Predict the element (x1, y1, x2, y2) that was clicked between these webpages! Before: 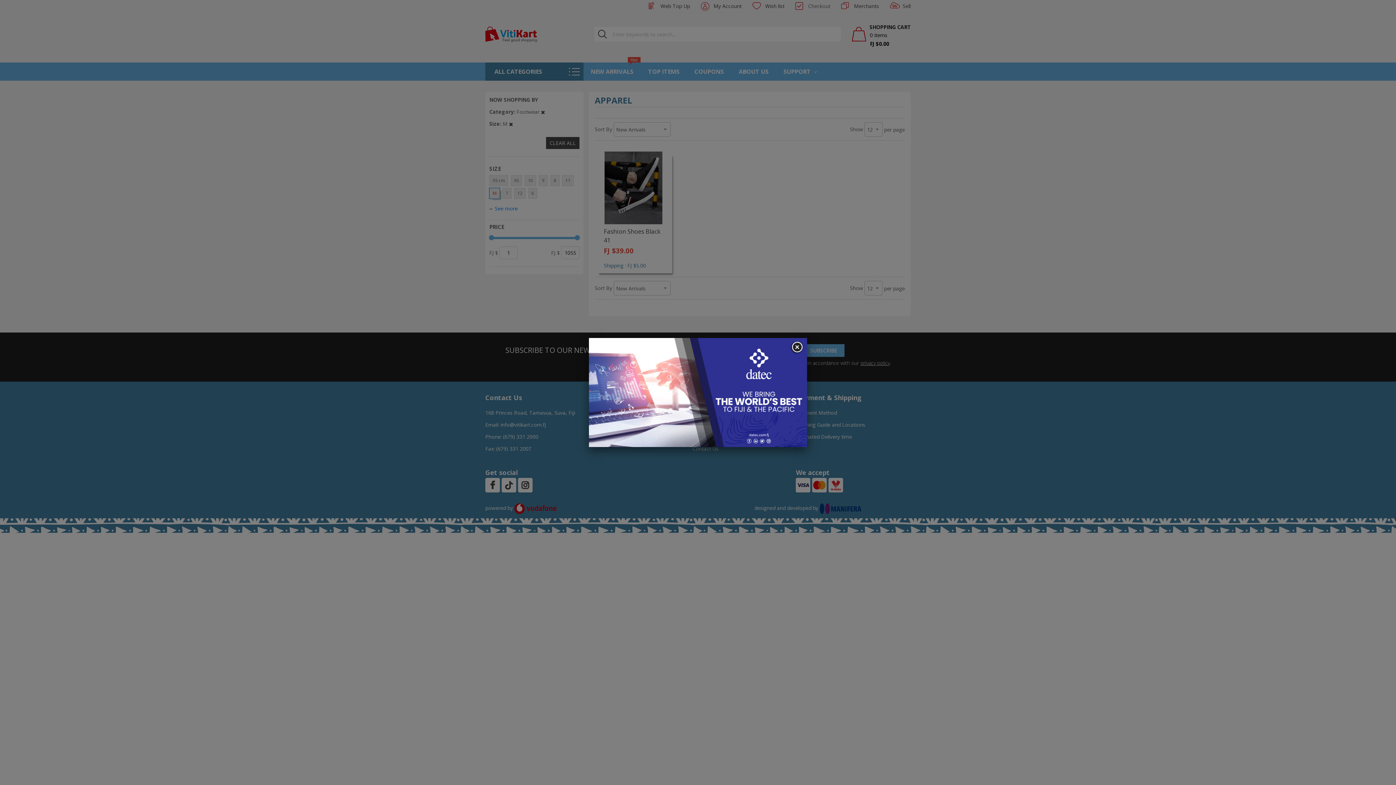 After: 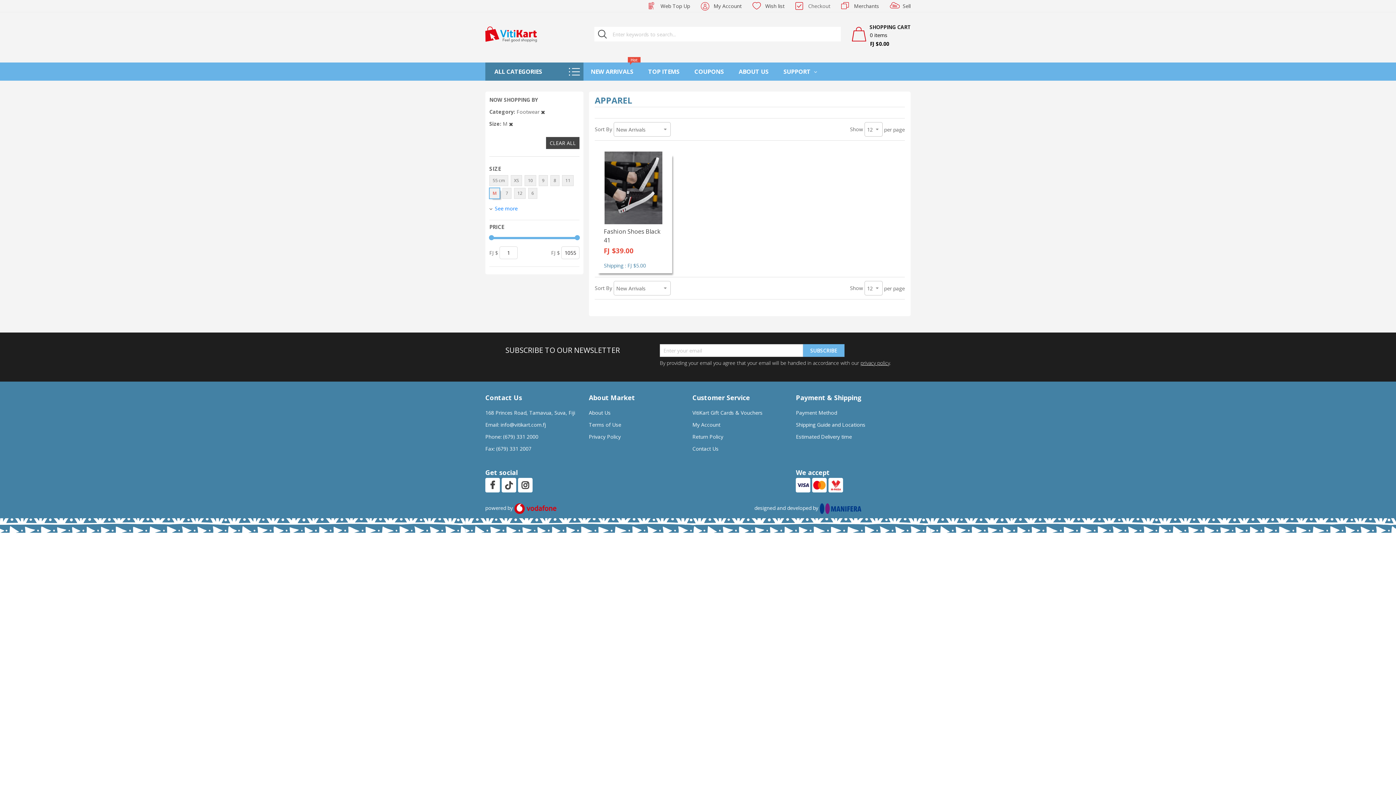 Action: bbox: (790, 341, 803, 354)